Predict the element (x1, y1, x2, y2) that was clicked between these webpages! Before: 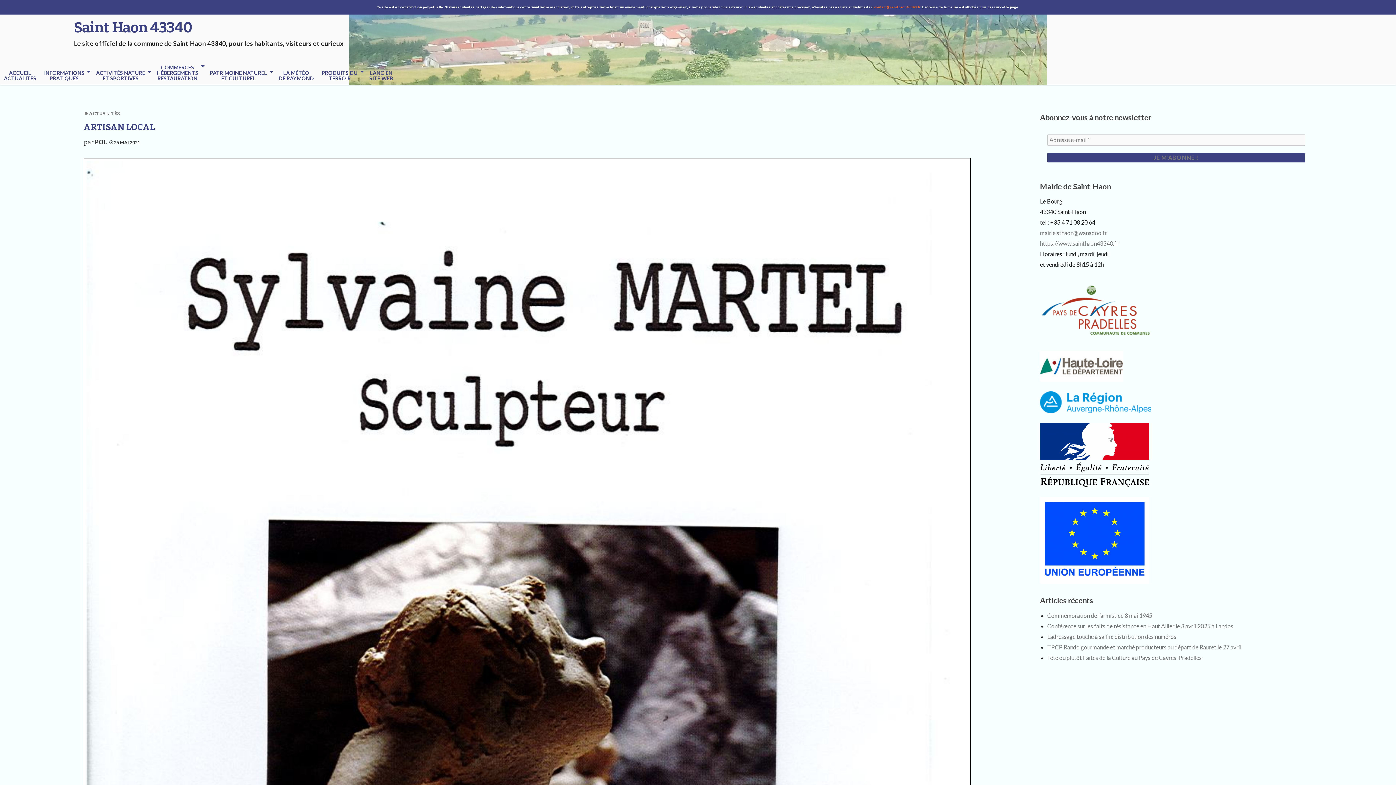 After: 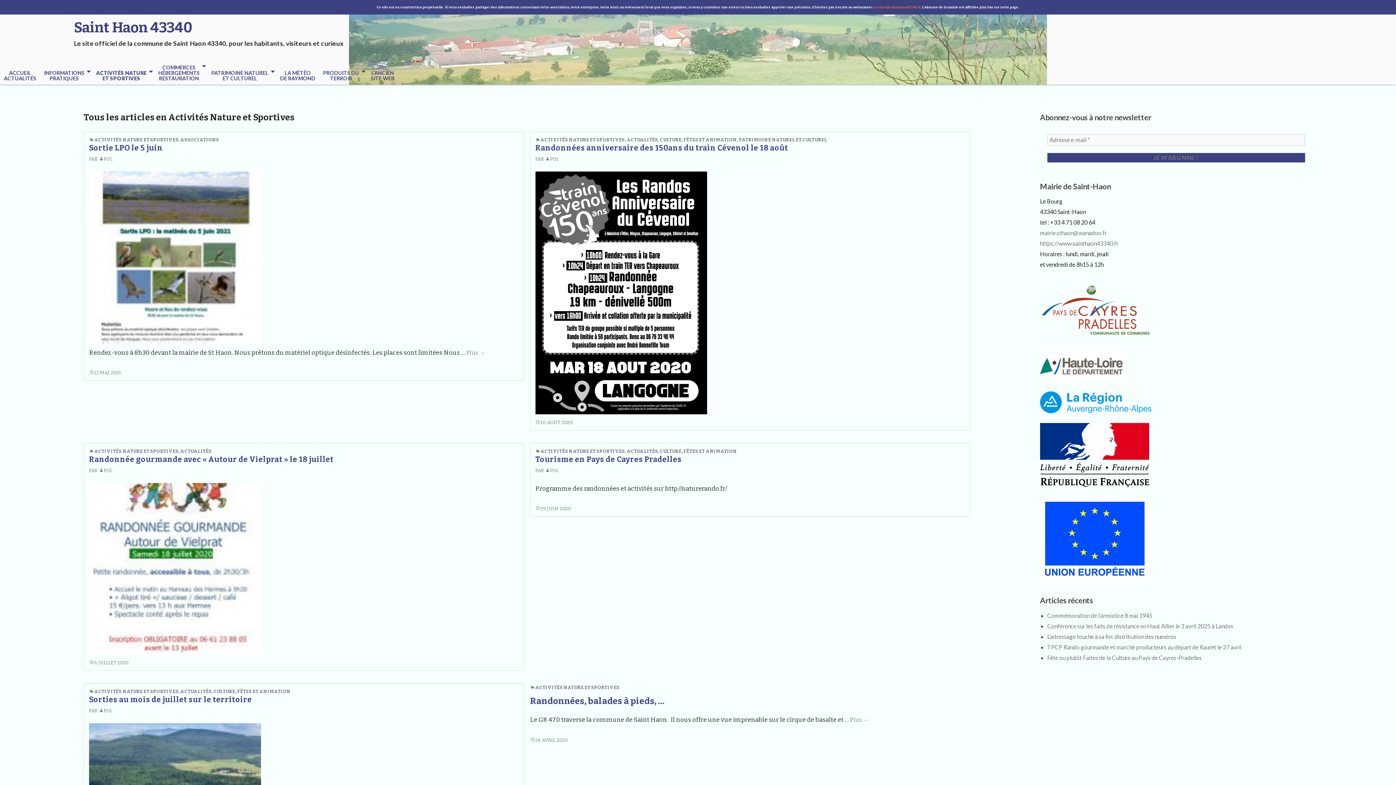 Action: bbox: (92, 66, 152, 84) label: ACTIVITÉS NATURE
ET SPORTIVES